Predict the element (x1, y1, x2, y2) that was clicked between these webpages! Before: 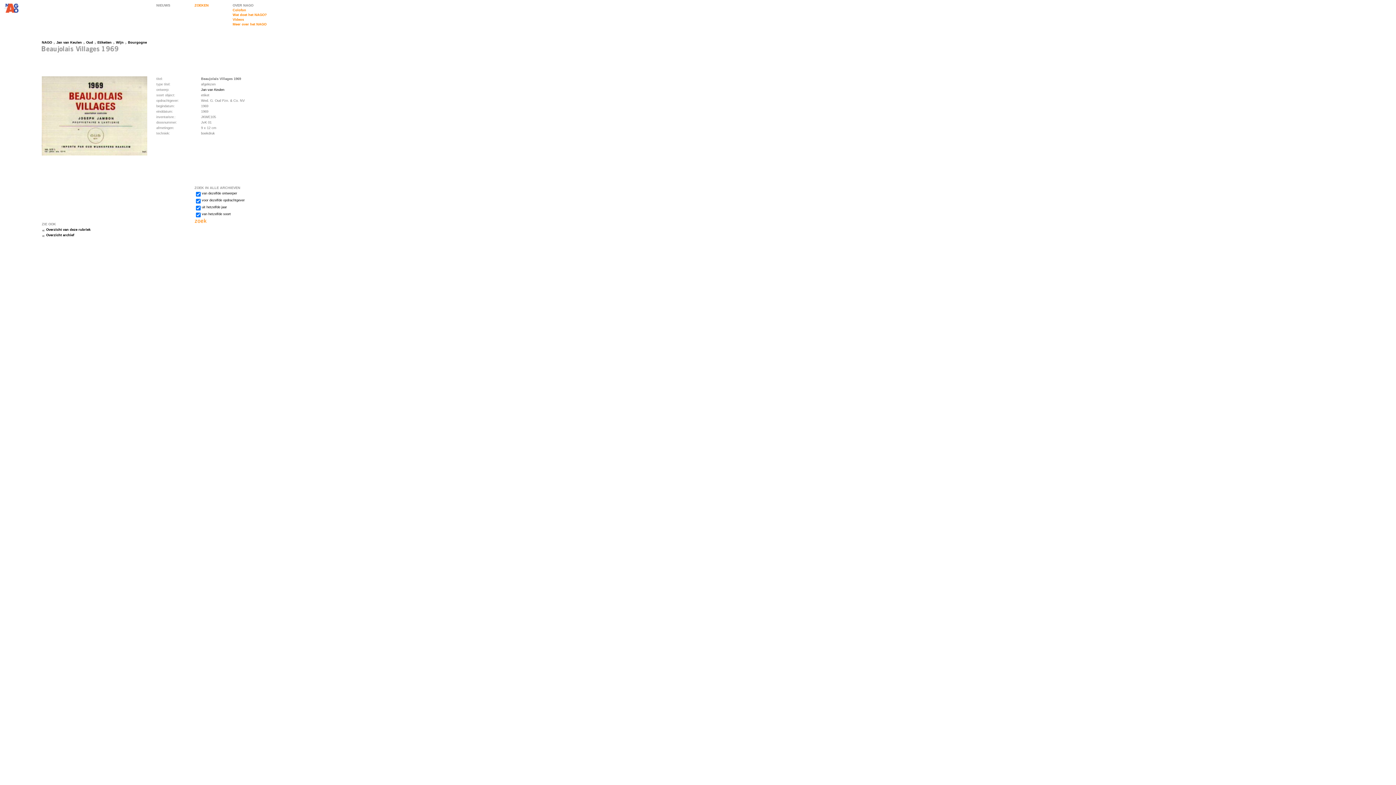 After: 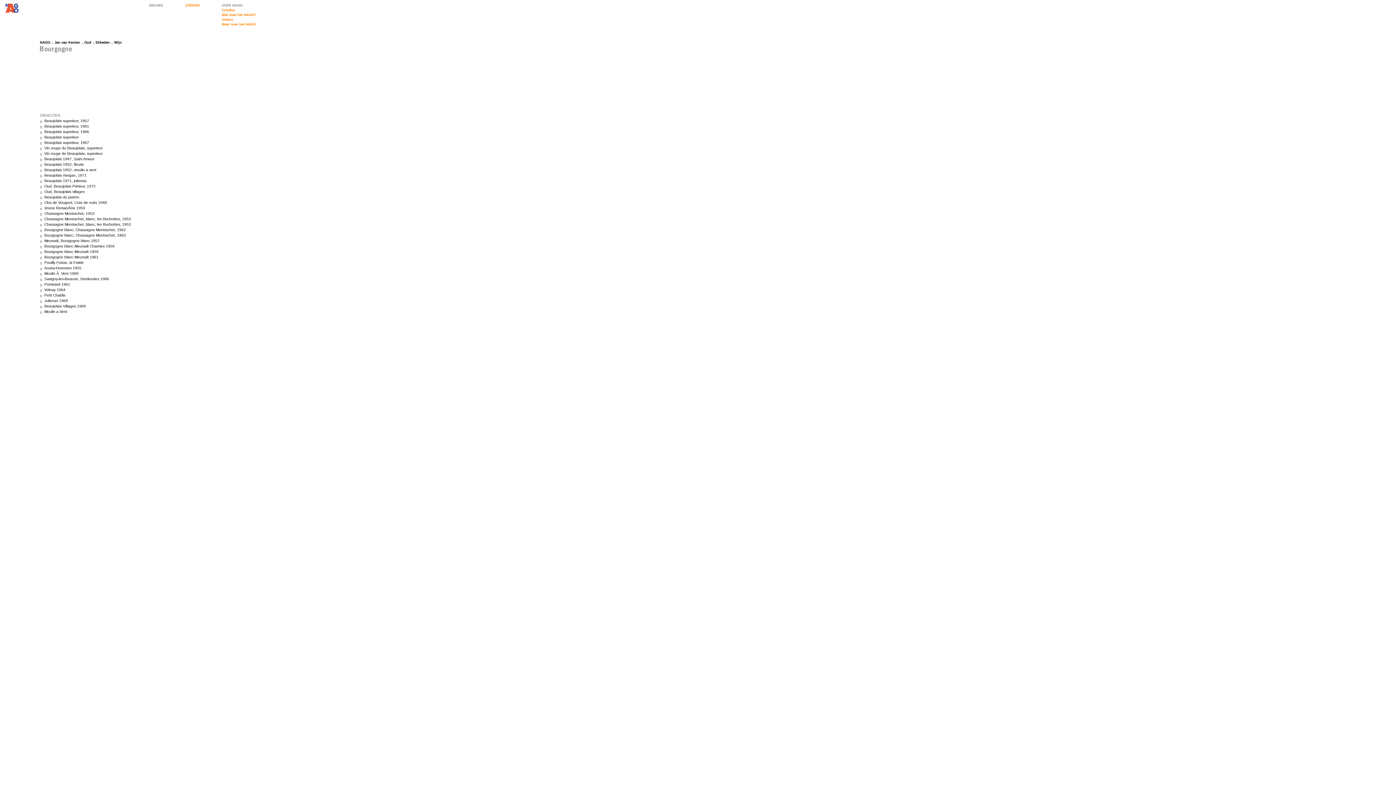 Action: label: Bourgogne bbox: (123, 40, 146, 44)